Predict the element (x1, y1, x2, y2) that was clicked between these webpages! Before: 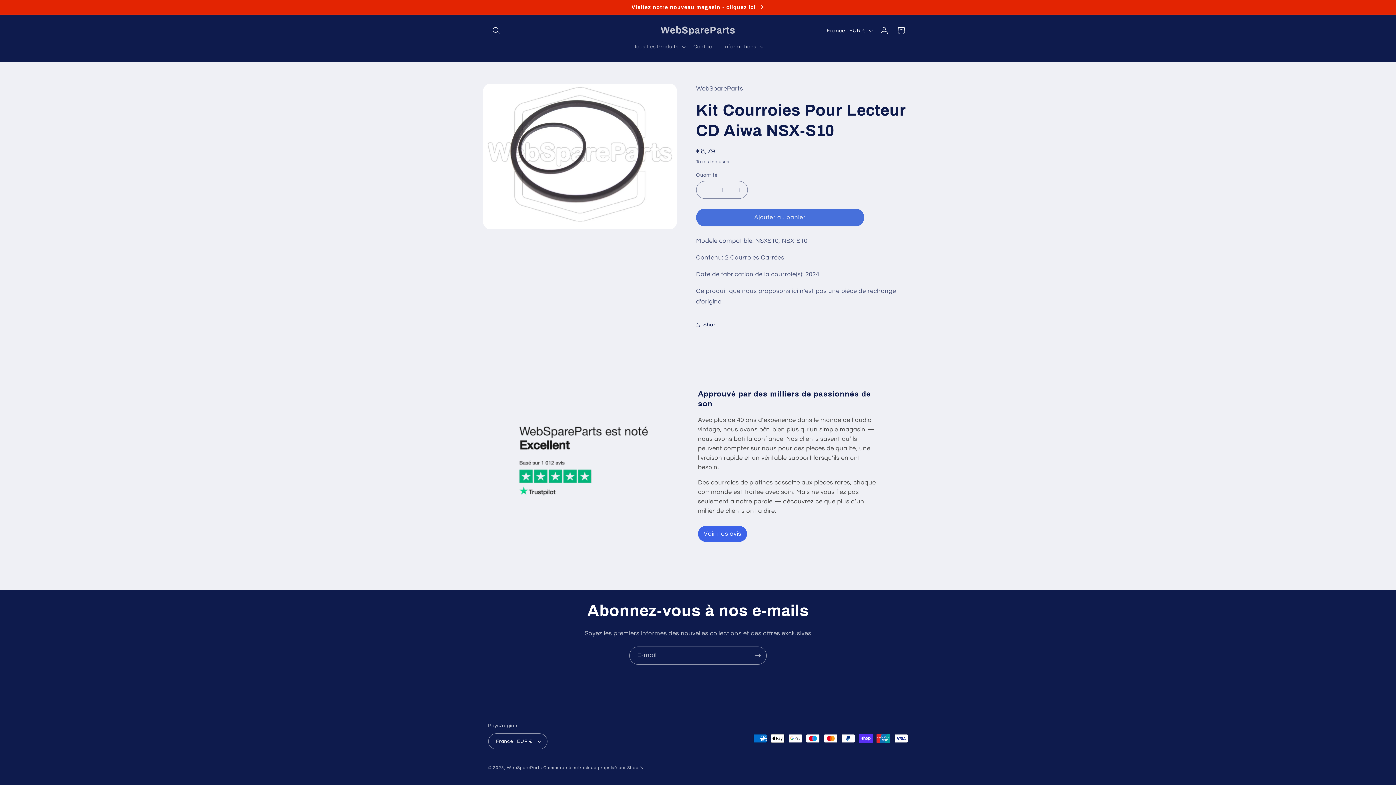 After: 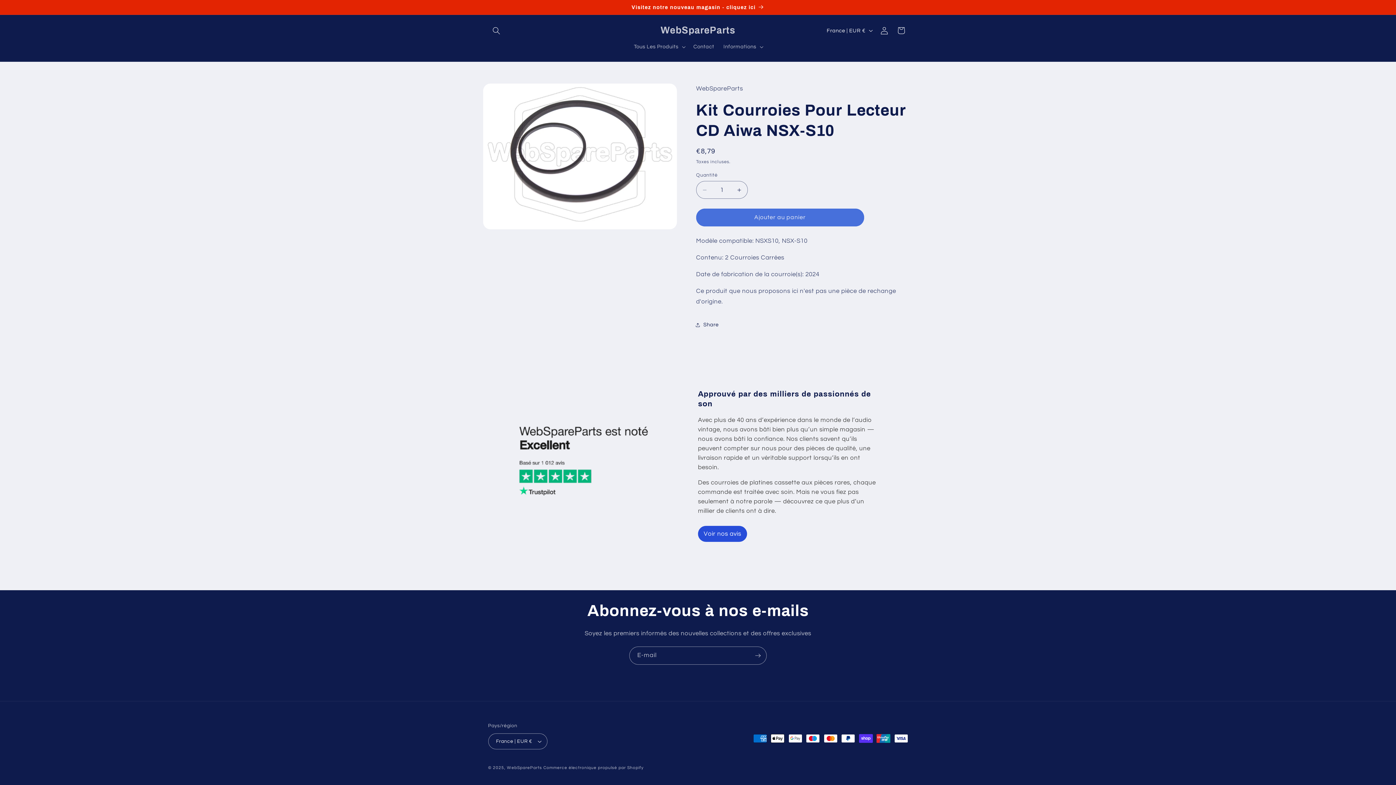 Action: bbox: (698, 526, 747, 542) label: Voir nos avis